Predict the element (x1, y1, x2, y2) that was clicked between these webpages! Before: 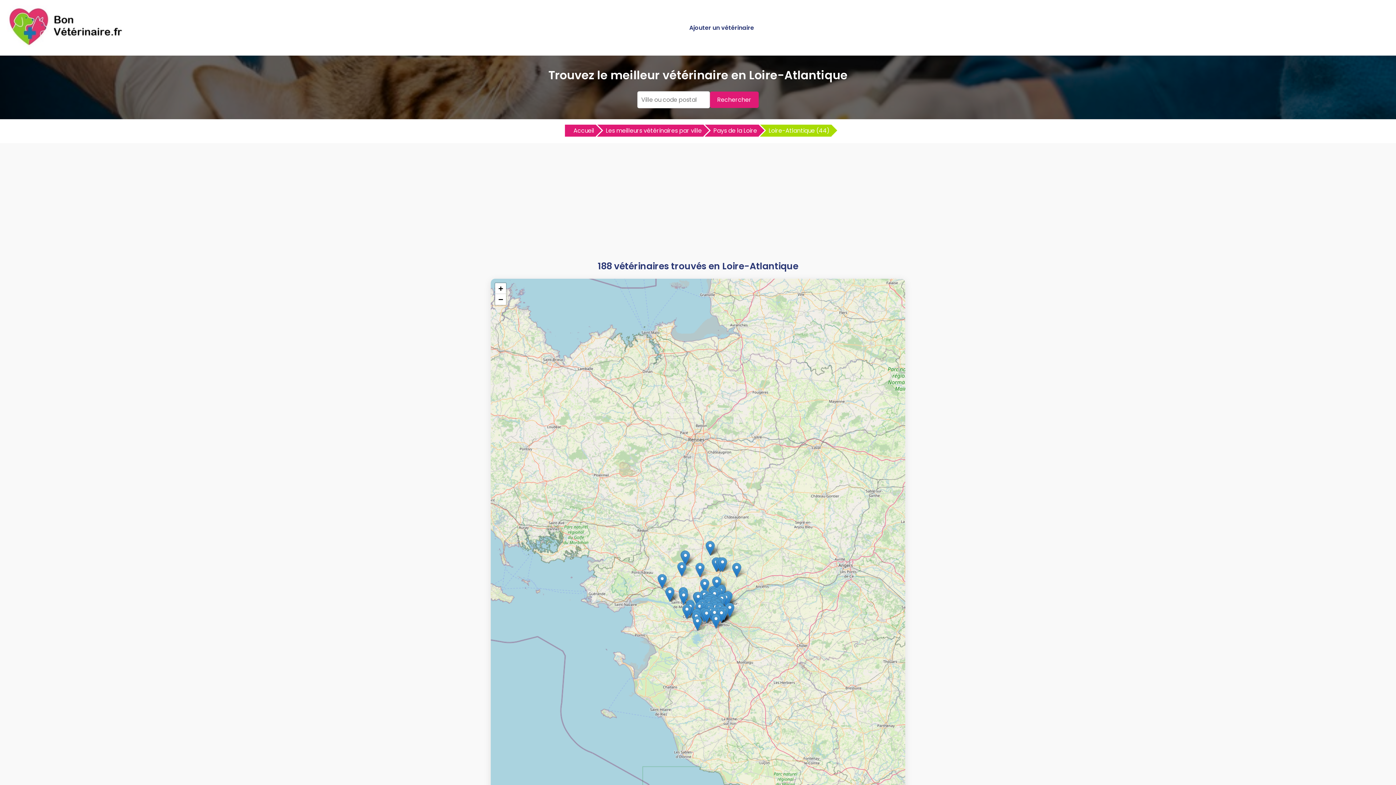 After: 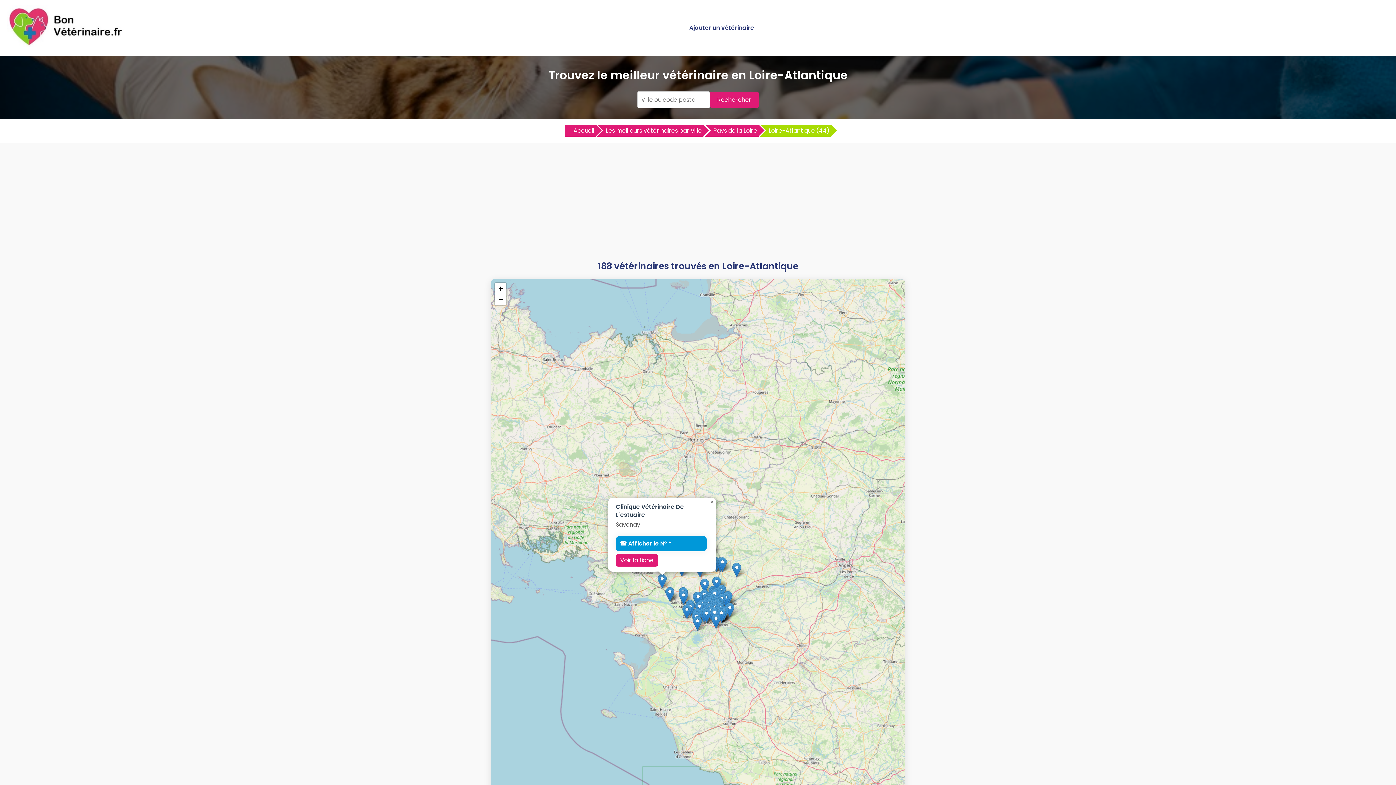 Action: bbox: (657, 574, 666, 589)